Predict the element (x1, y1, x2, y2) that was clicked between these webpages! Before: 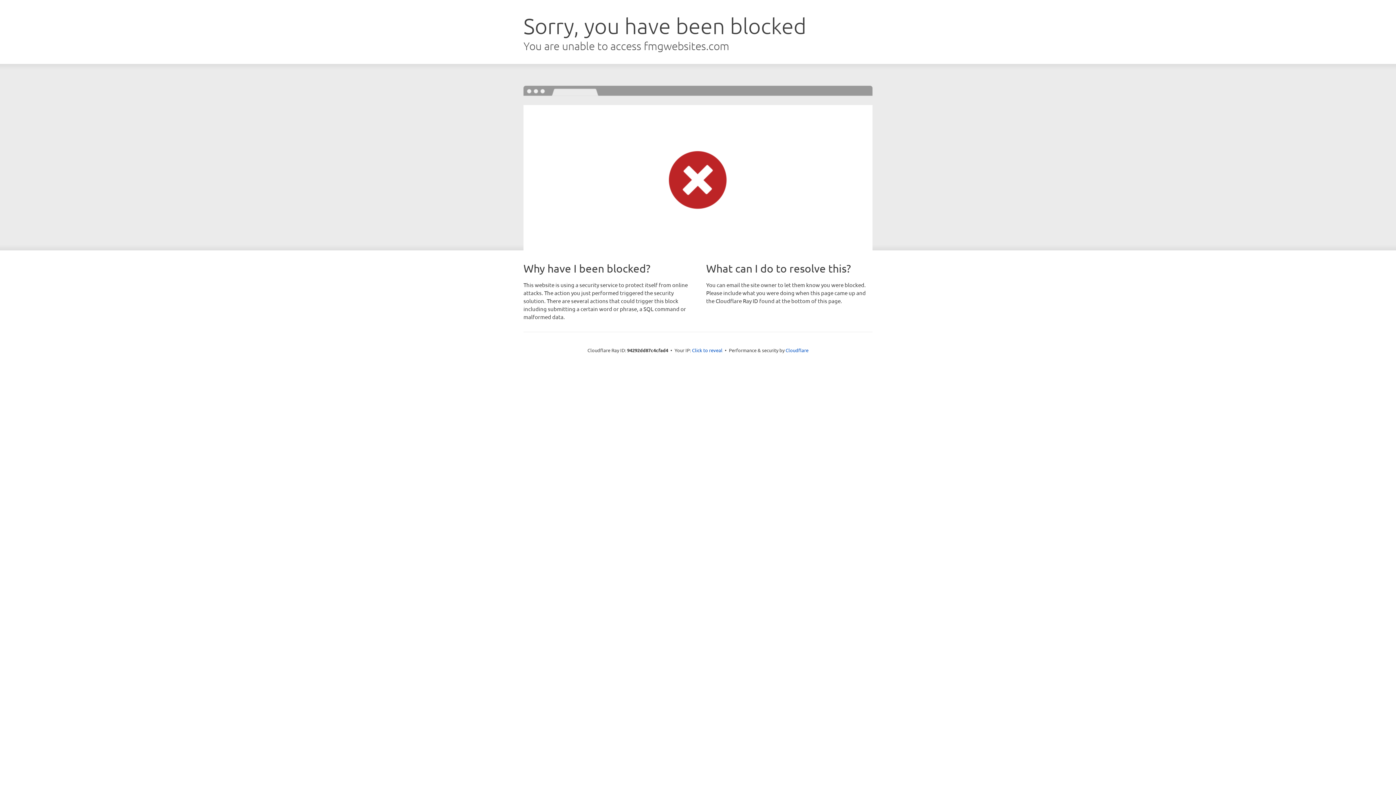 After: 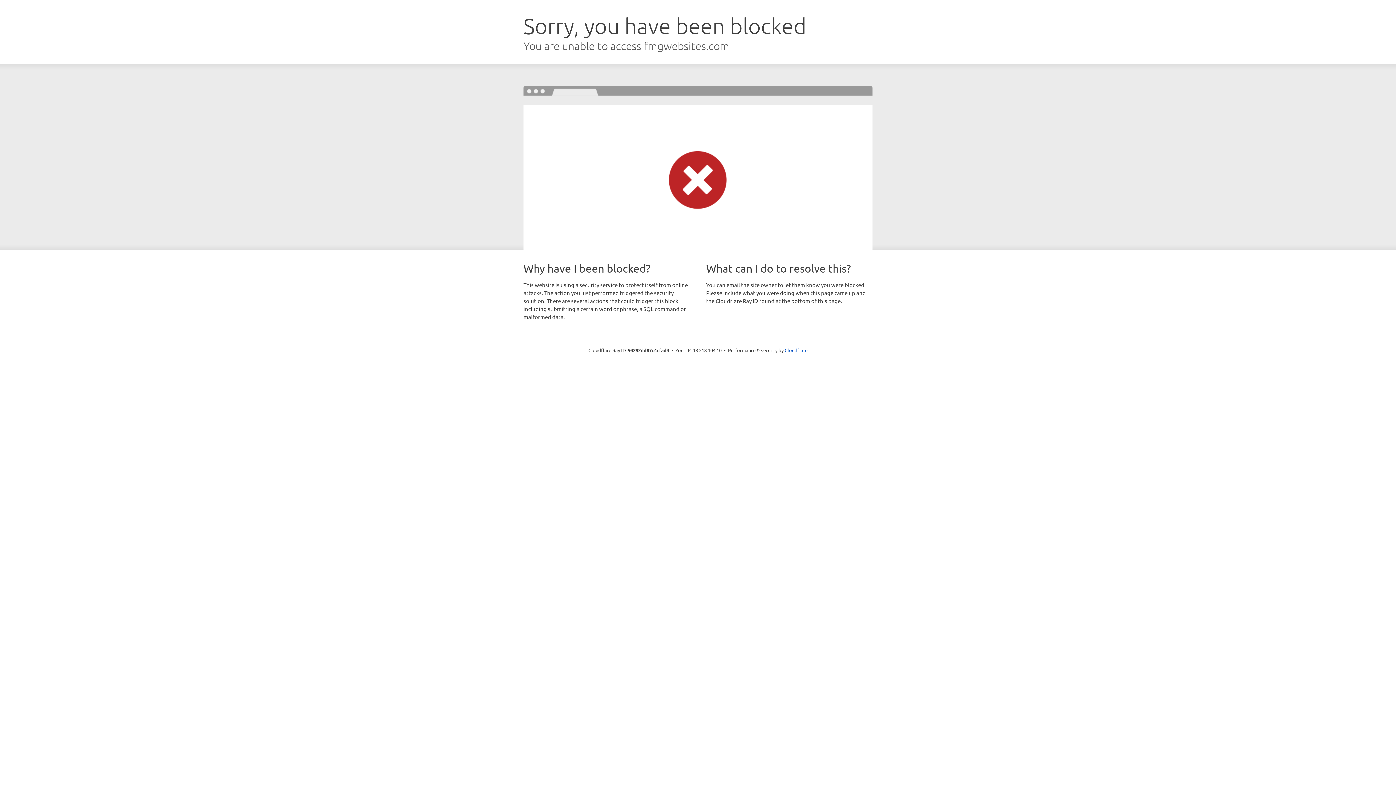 Action: label: Click to reveal bbox: (692, 346, 722, 353)